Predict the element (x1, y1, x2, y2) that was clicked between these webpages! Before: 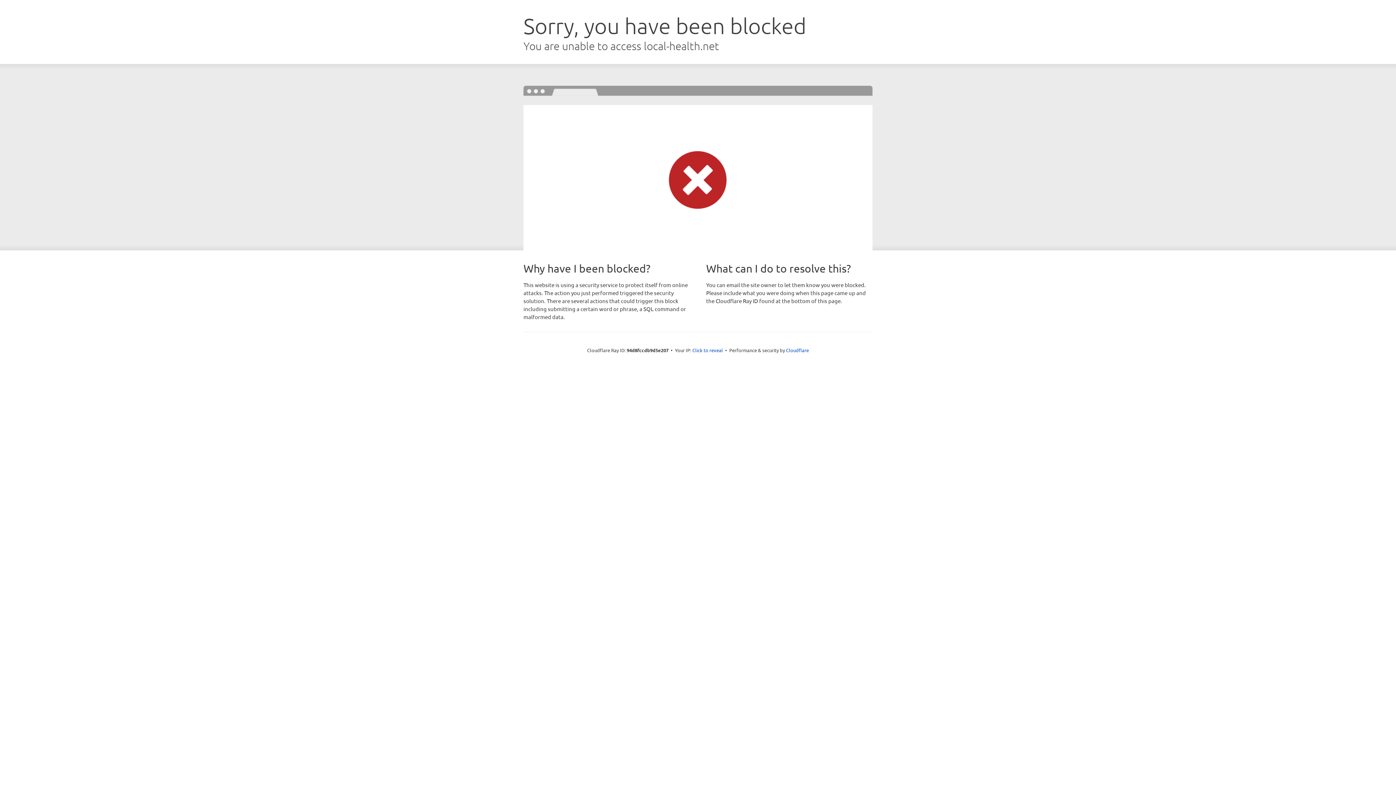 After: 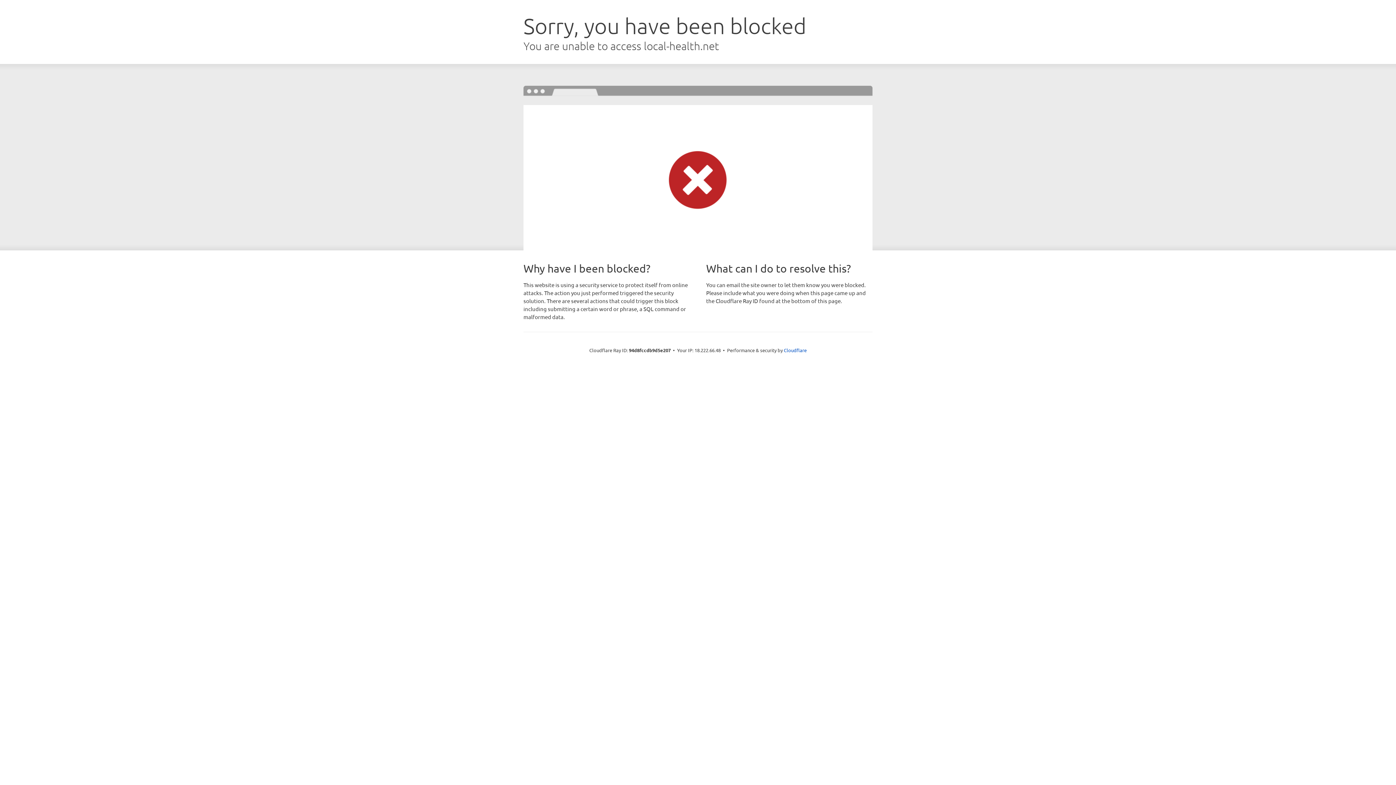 Action: bbox: (692, 346, 723, 353) label: Click to reveal